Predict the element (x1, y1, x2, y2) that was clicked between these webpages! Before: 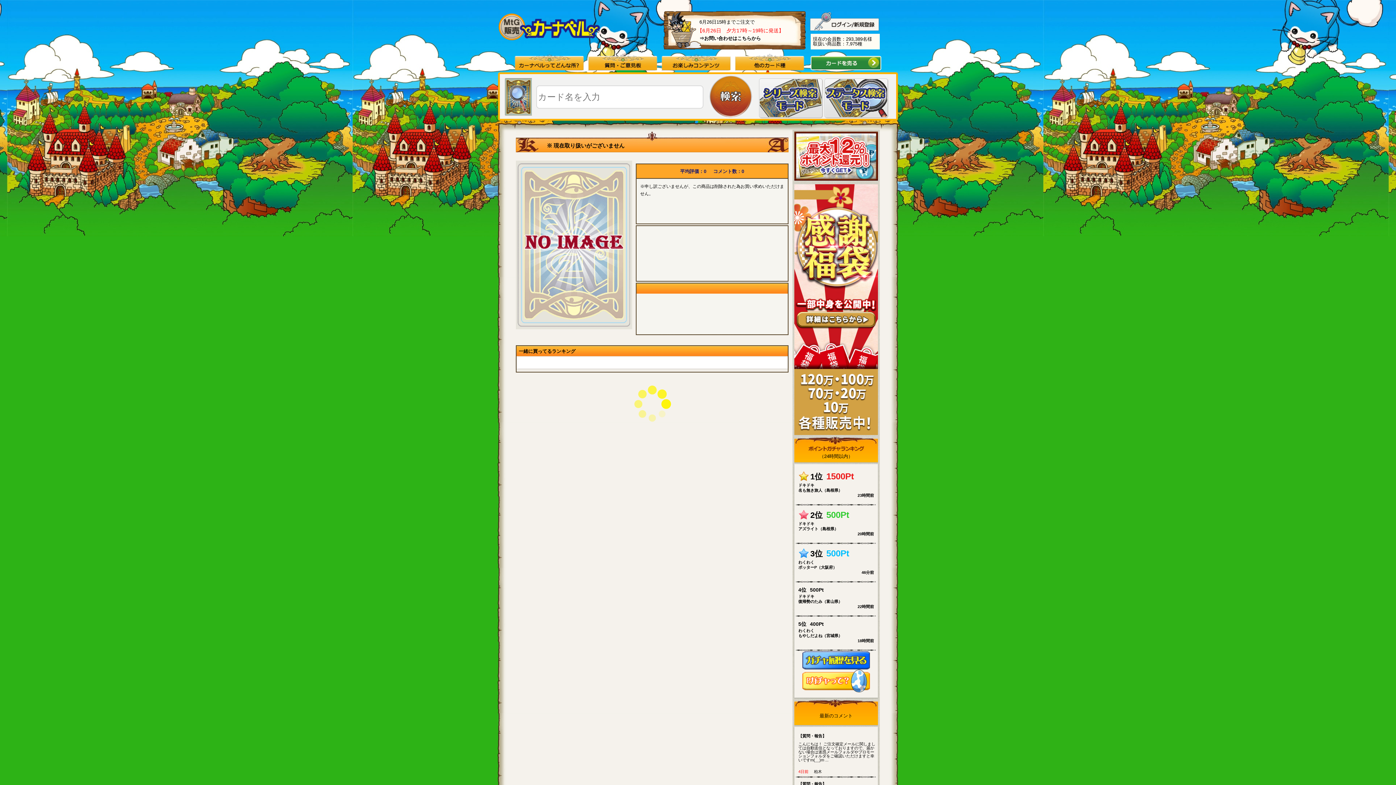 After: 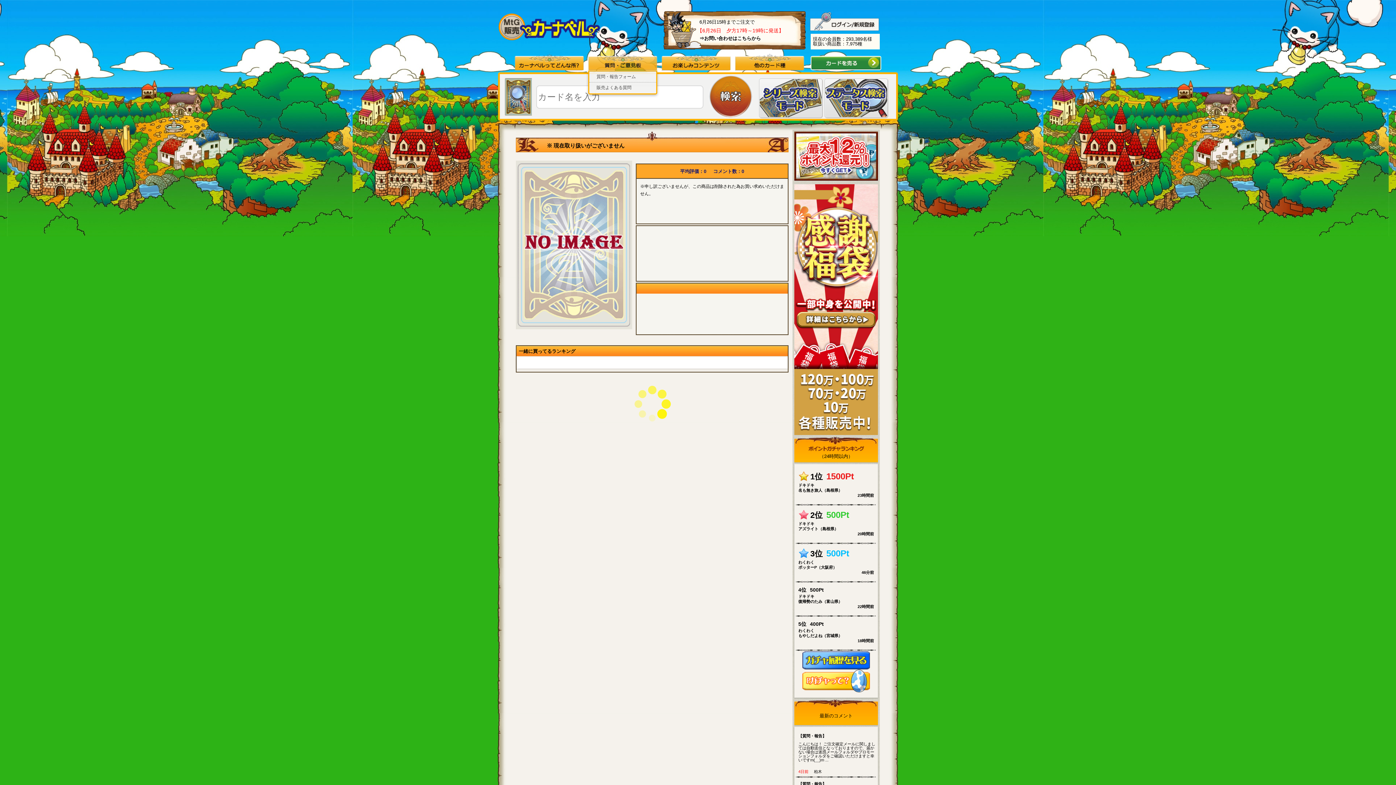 Action: bbox: (588, 52, 657, 58)